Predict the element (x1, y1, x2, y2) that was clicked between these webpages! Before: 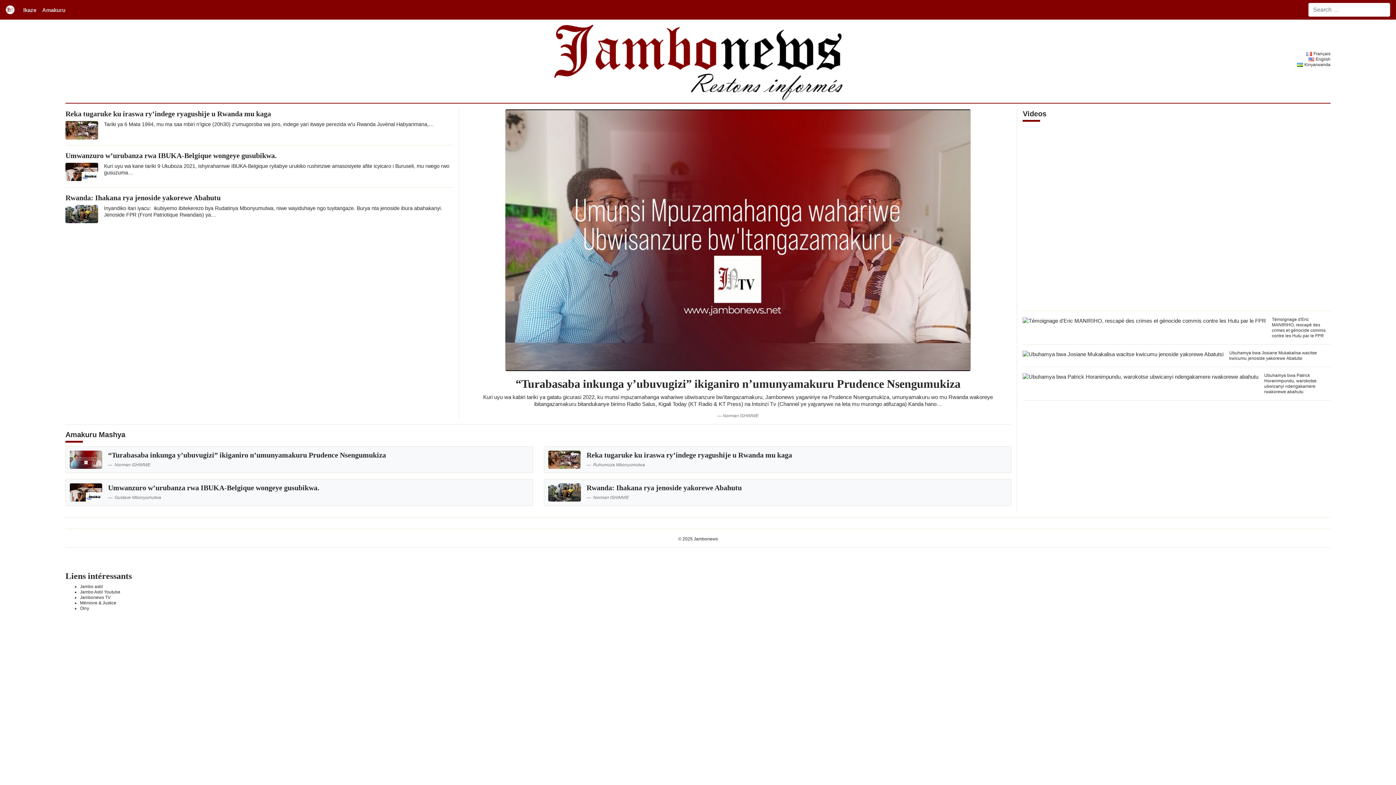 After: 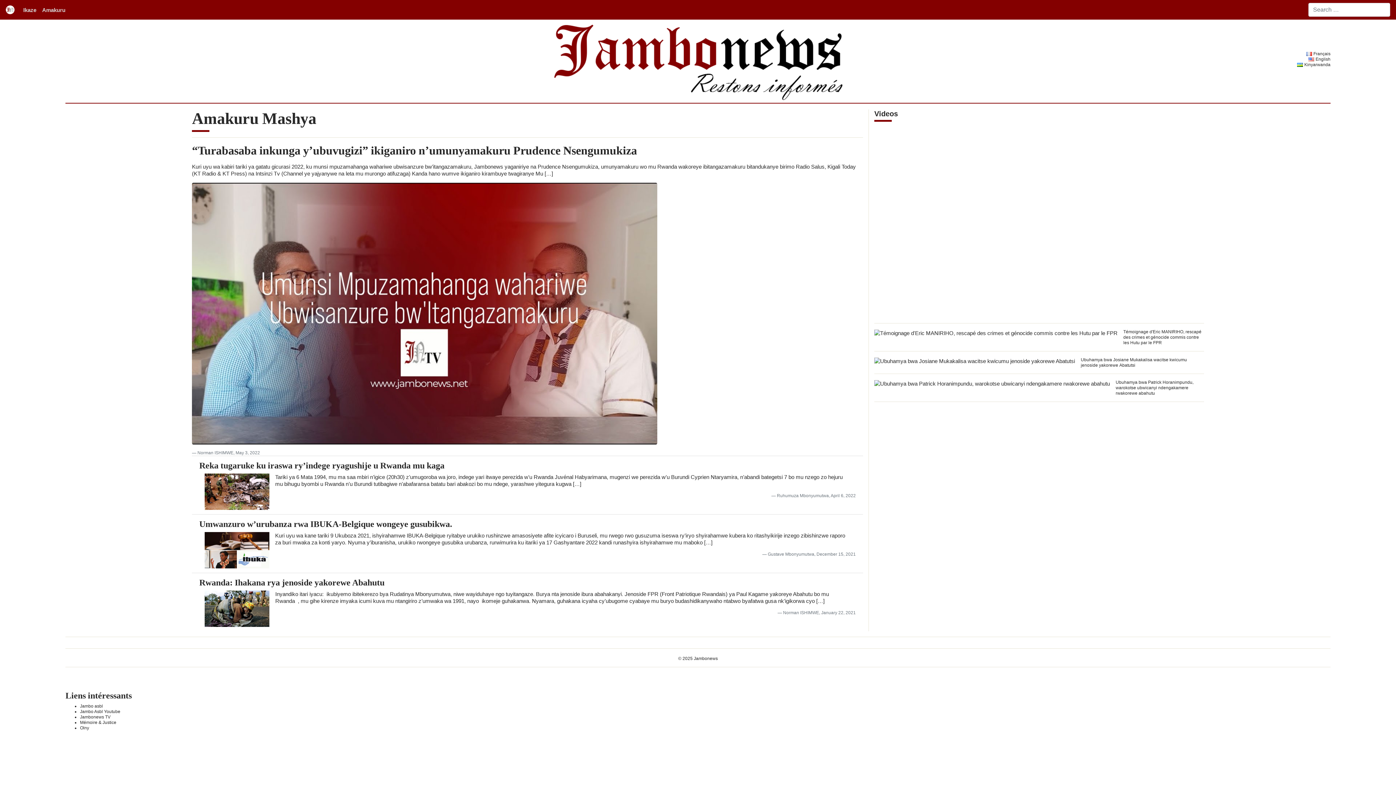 Action: bbox: (39, 3, 68, 16) label: Amakuru